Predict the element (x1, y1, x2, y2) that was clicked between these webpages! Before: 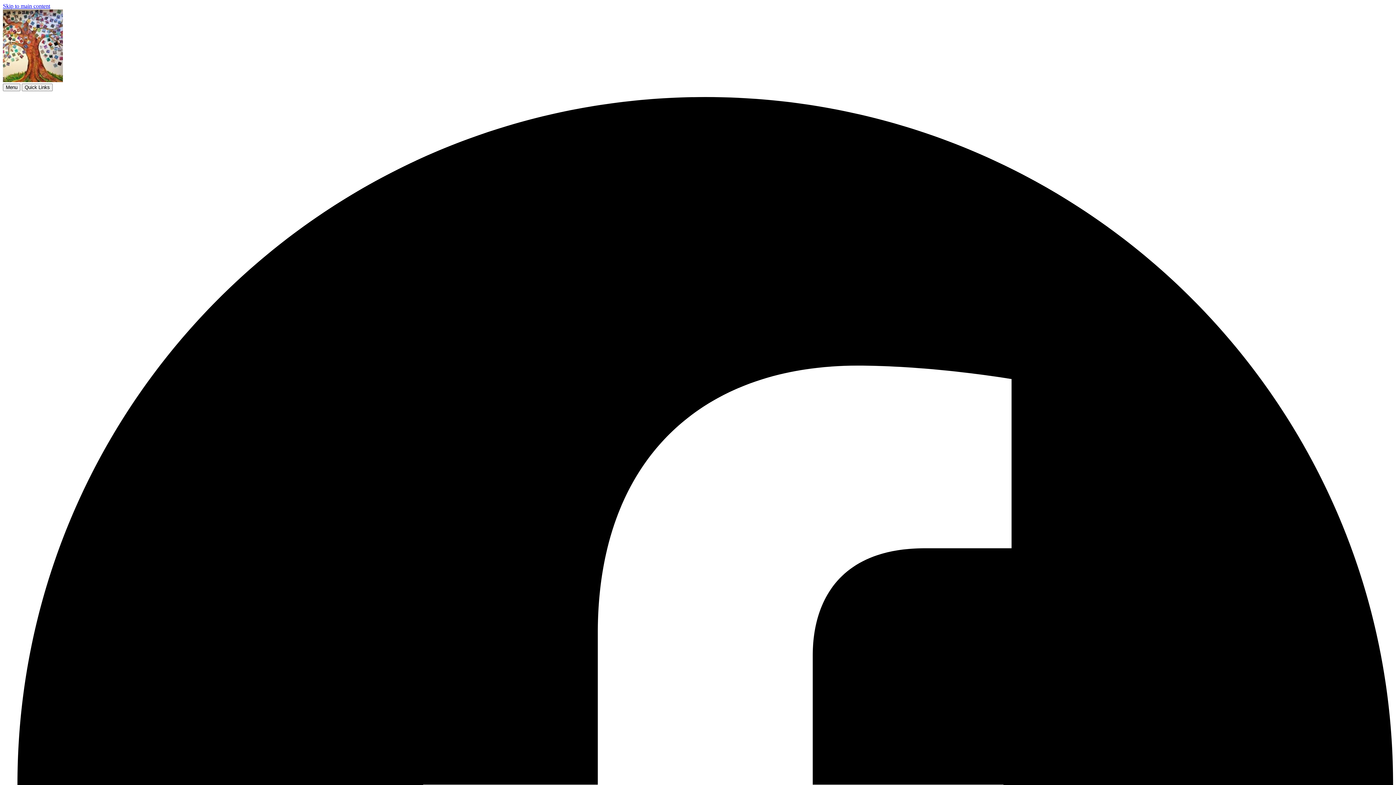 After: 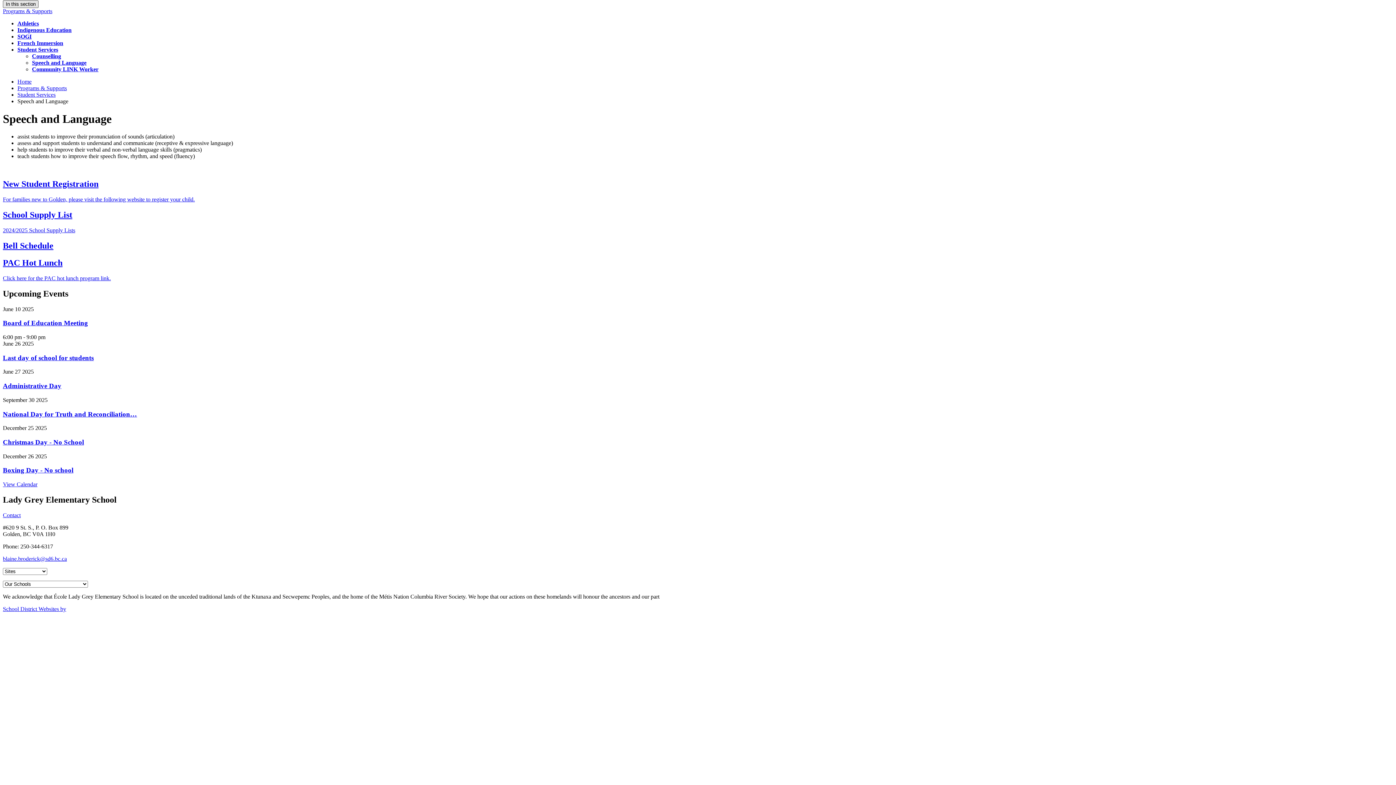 Action: label: Skip to main content bbox: (2, 2, 50, 9)